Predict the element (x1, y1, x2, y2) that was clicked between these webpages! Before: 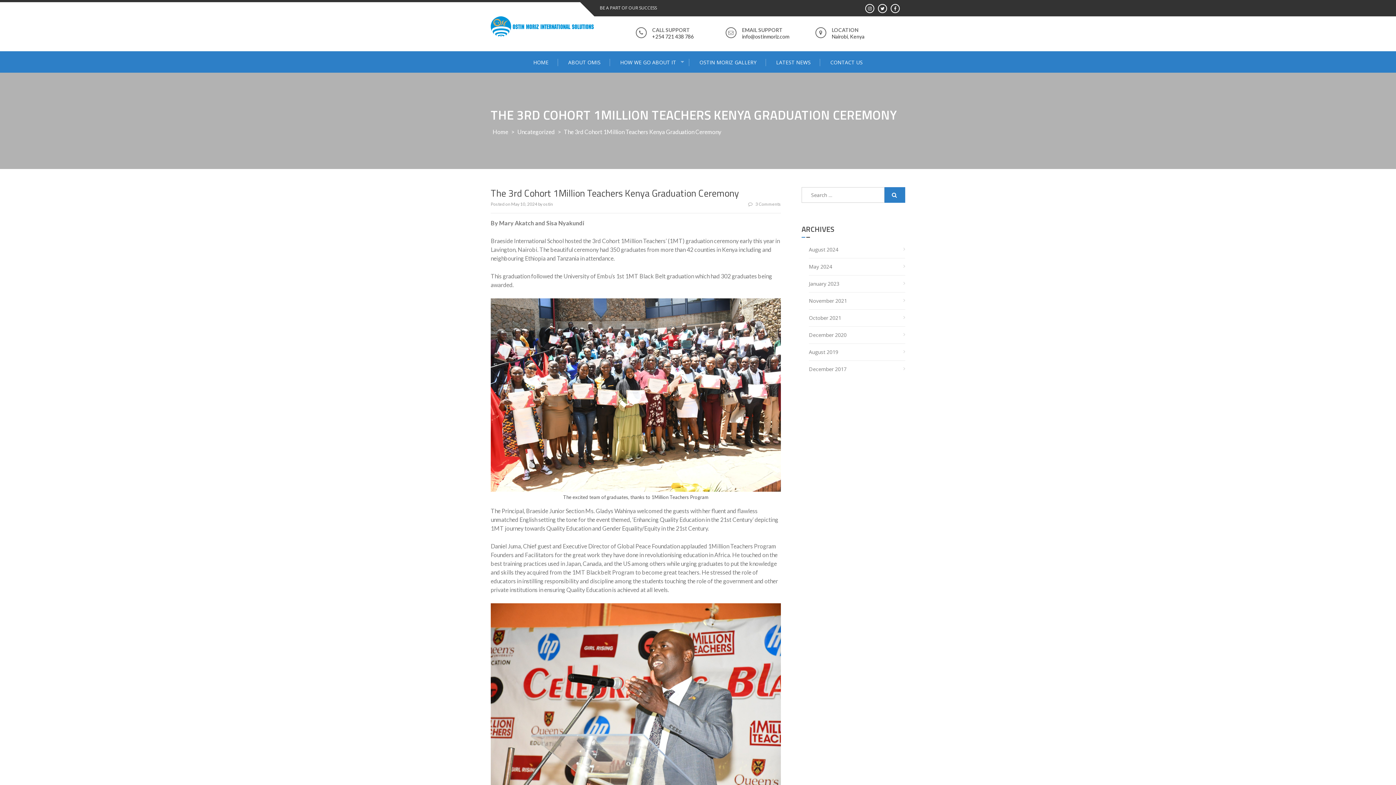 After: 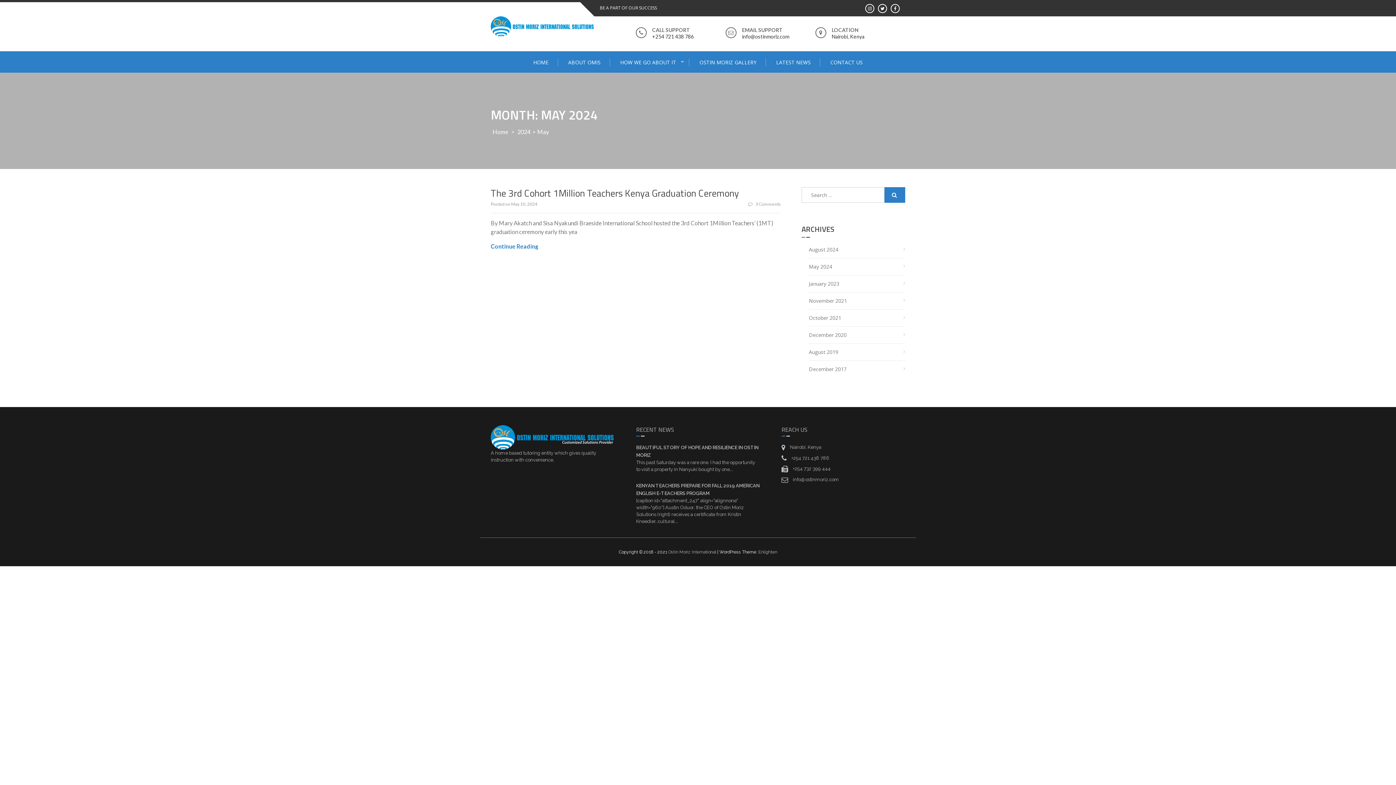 Action: bbox: (809, 258, 832, 275) label: May 2024